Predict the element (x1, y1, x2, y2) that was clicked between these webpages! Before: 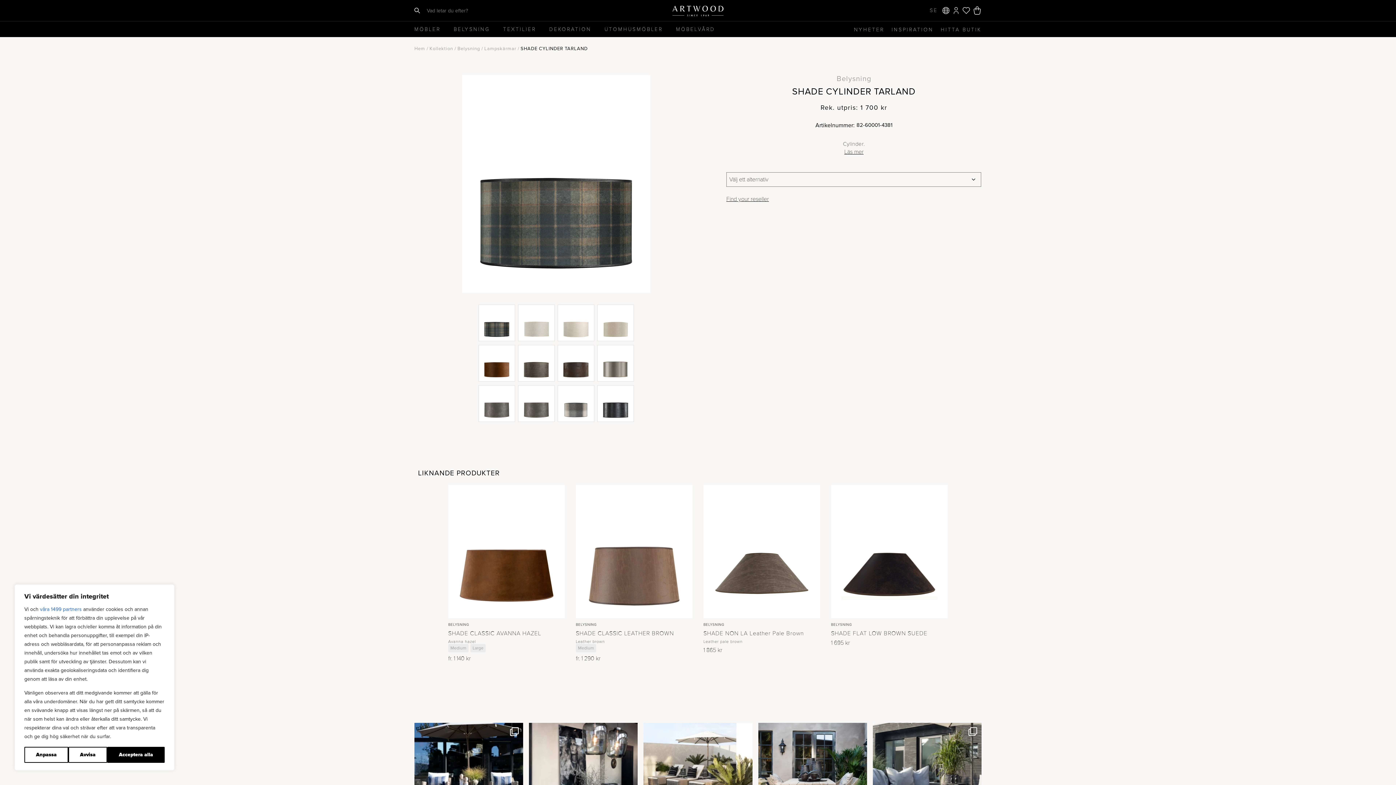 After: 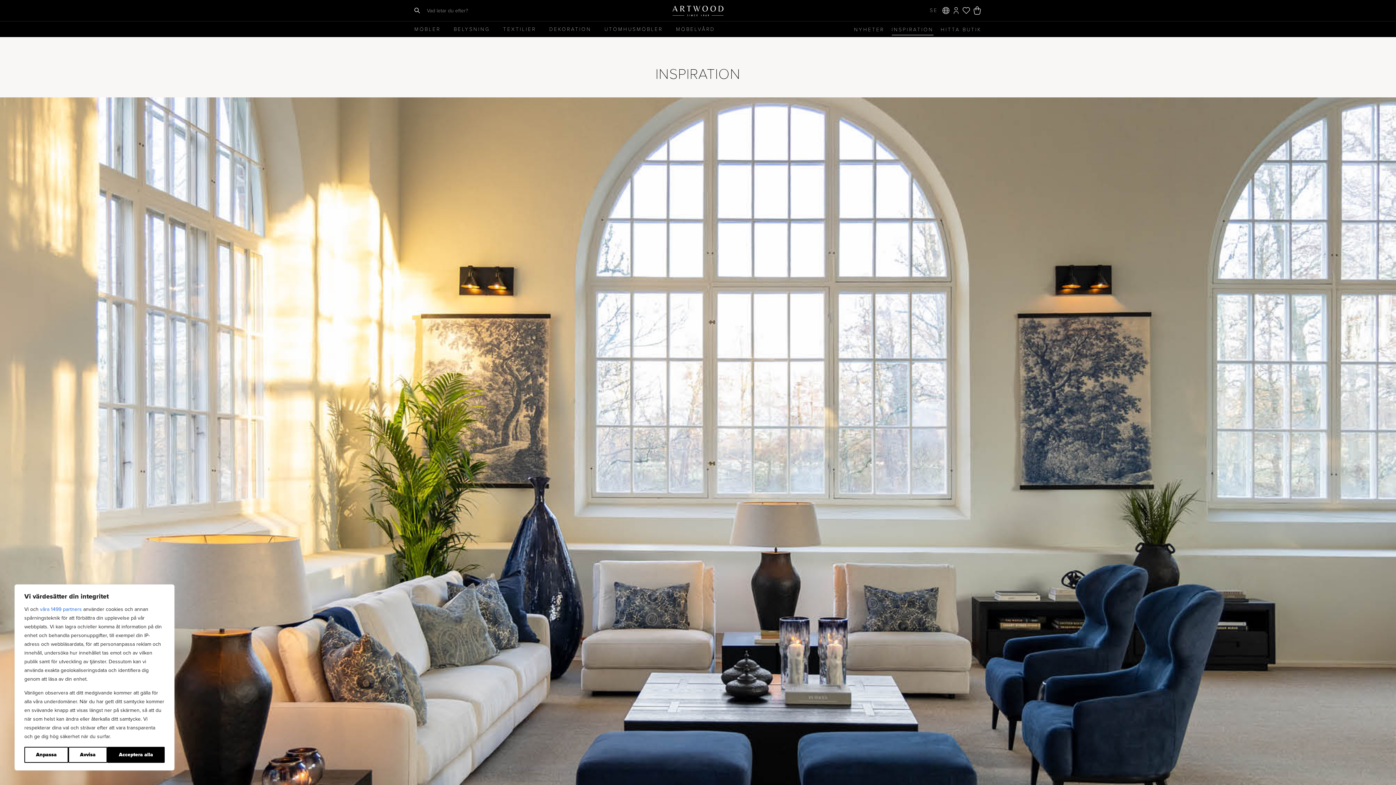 Action: label: INSPIRATION bbox: (891, 26, 933, 32)